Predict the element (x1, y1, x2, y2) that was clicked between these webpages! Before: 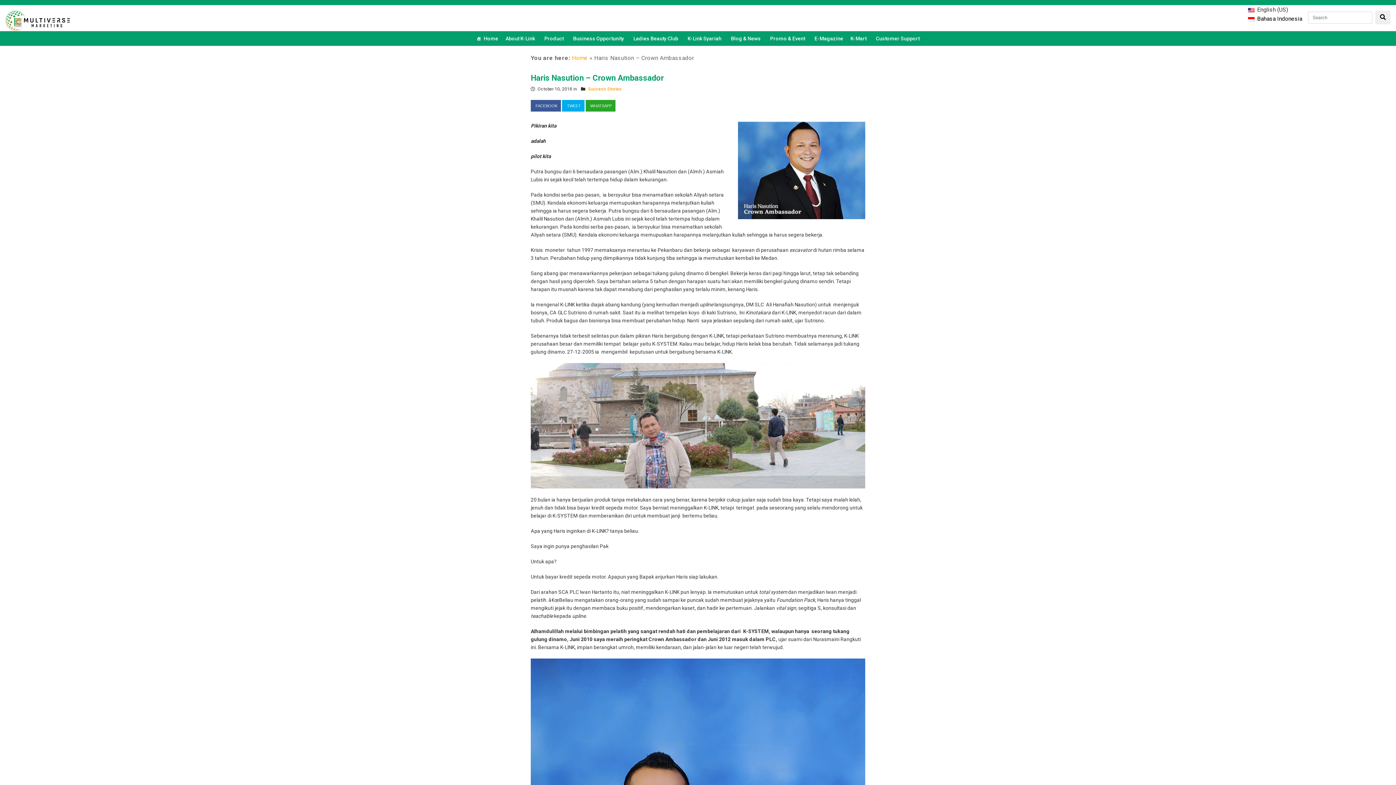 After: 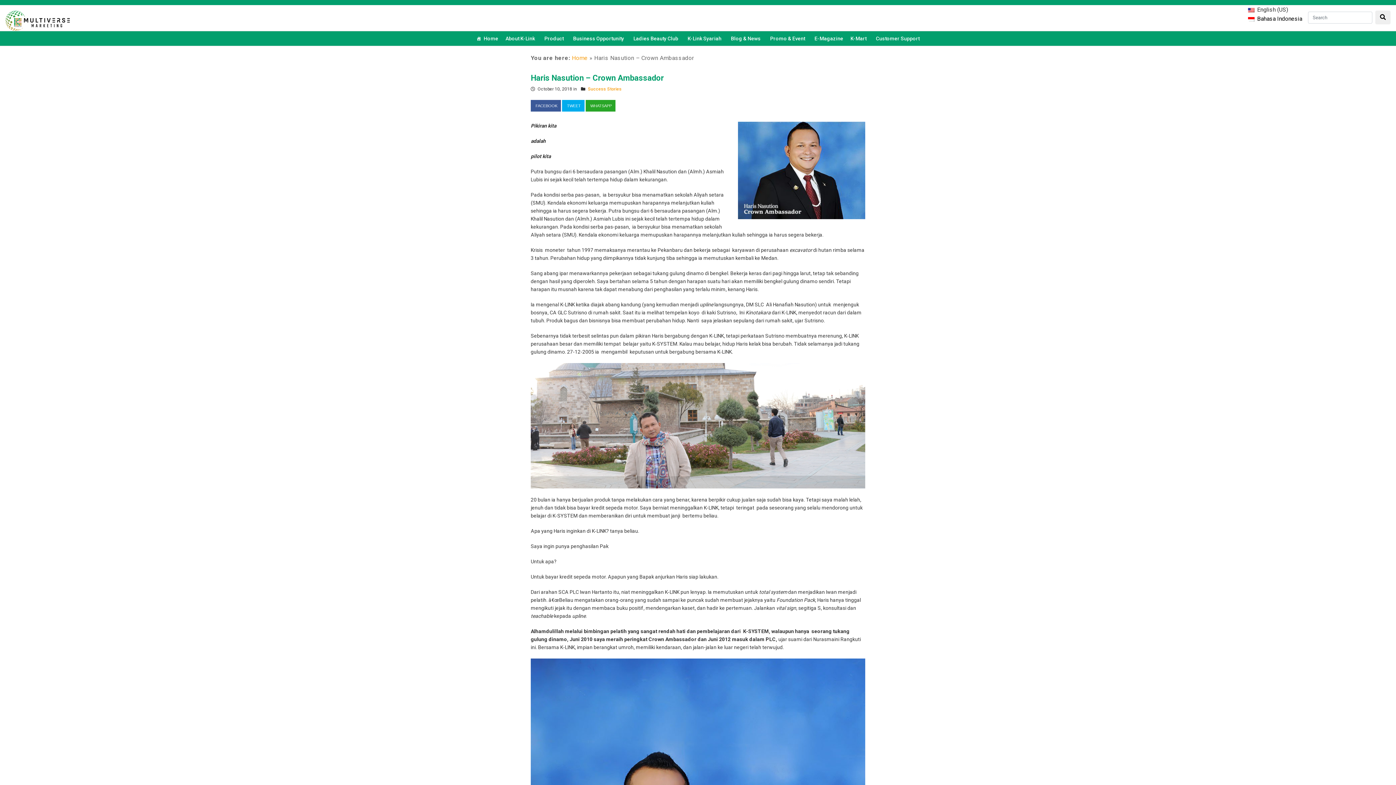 Action: label: Haris Nasution – Crown Ambassador bbox: (530, 73, 664, 82)